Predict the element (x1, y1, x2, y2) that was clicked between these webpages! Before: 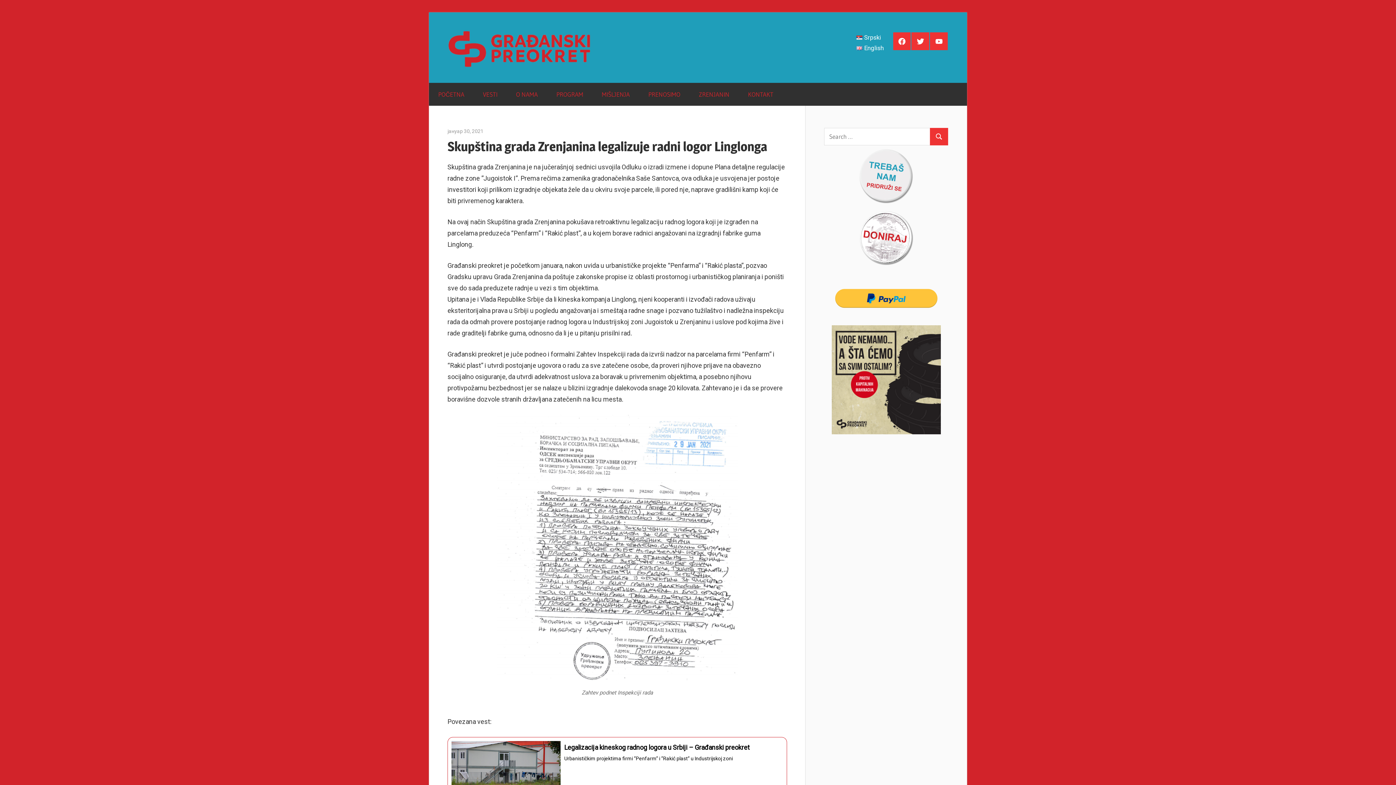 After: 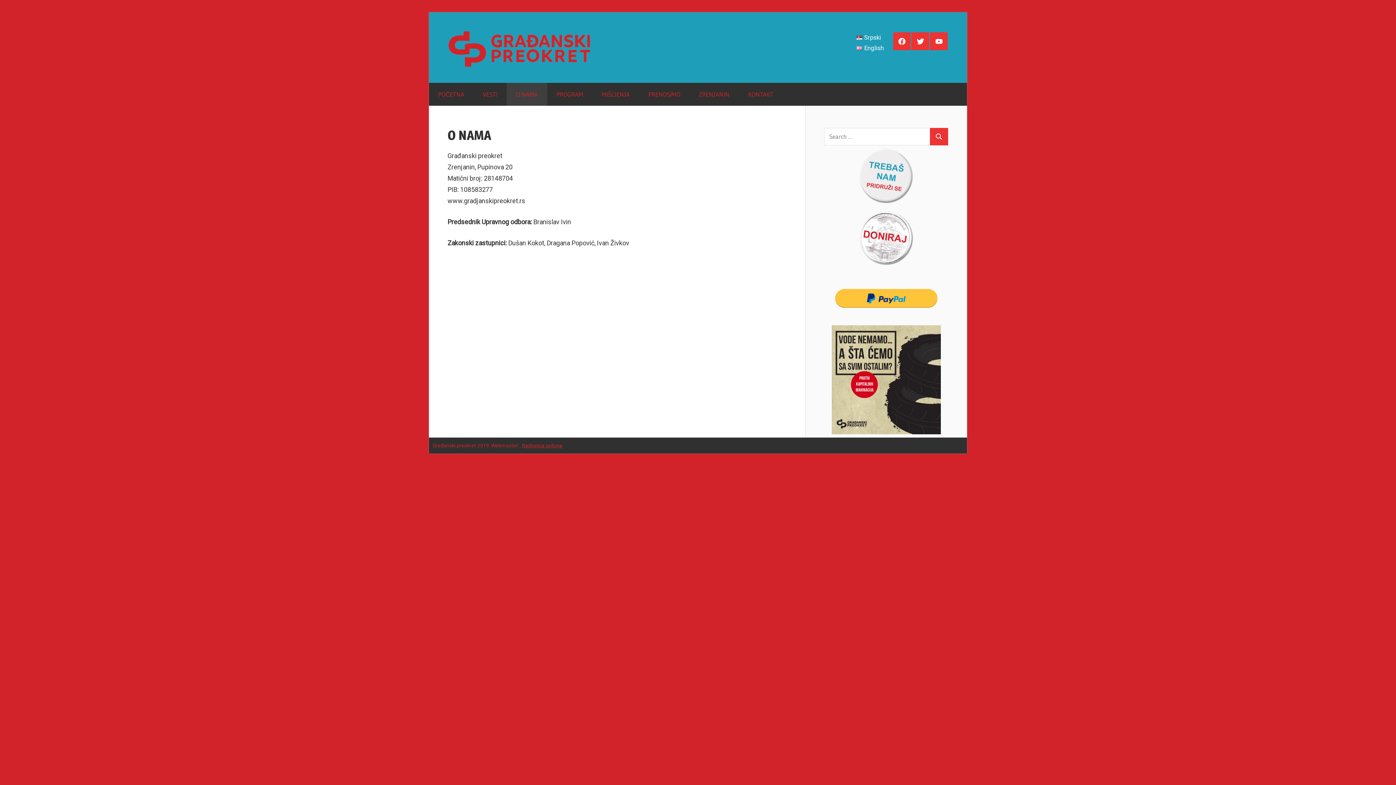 Action: bbox: (506, 82, 547, 105) label: O NAMA